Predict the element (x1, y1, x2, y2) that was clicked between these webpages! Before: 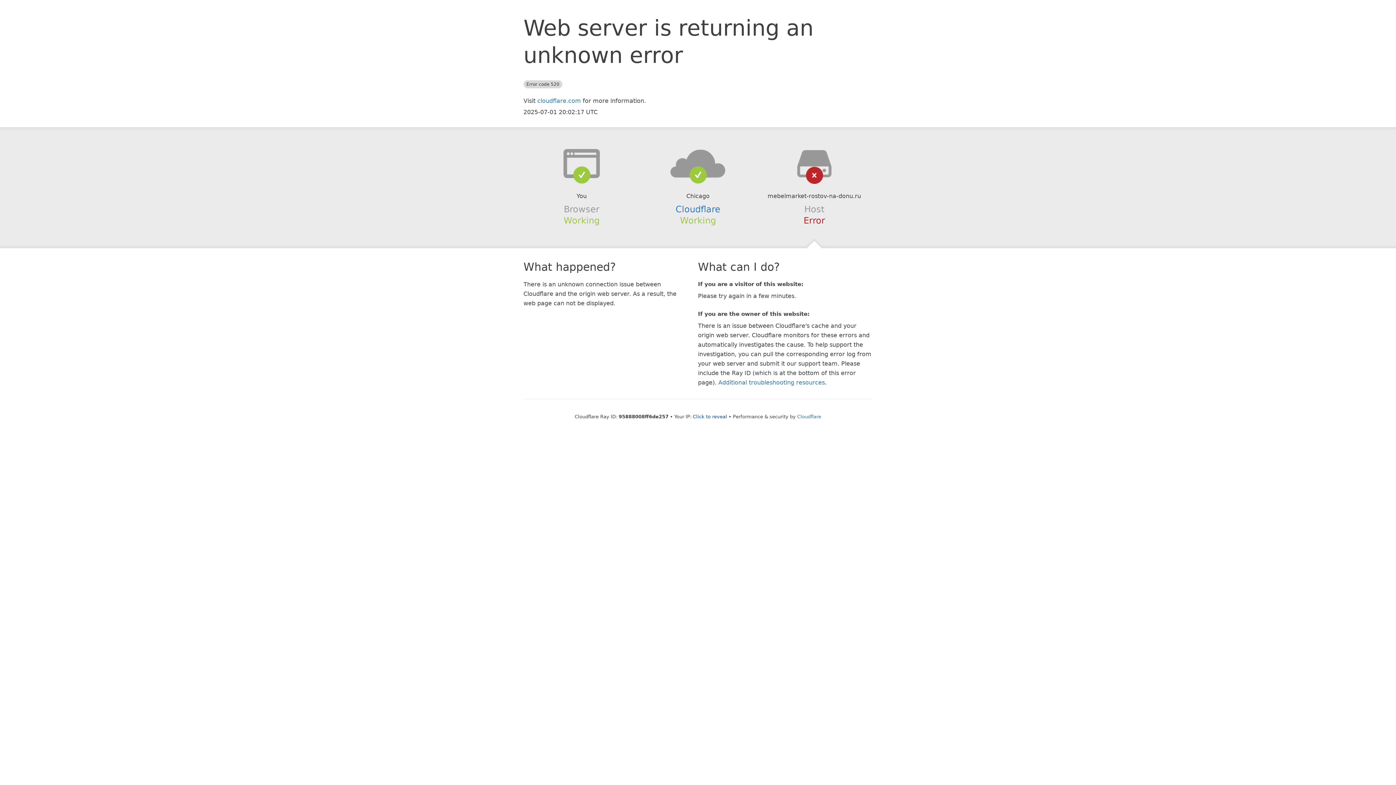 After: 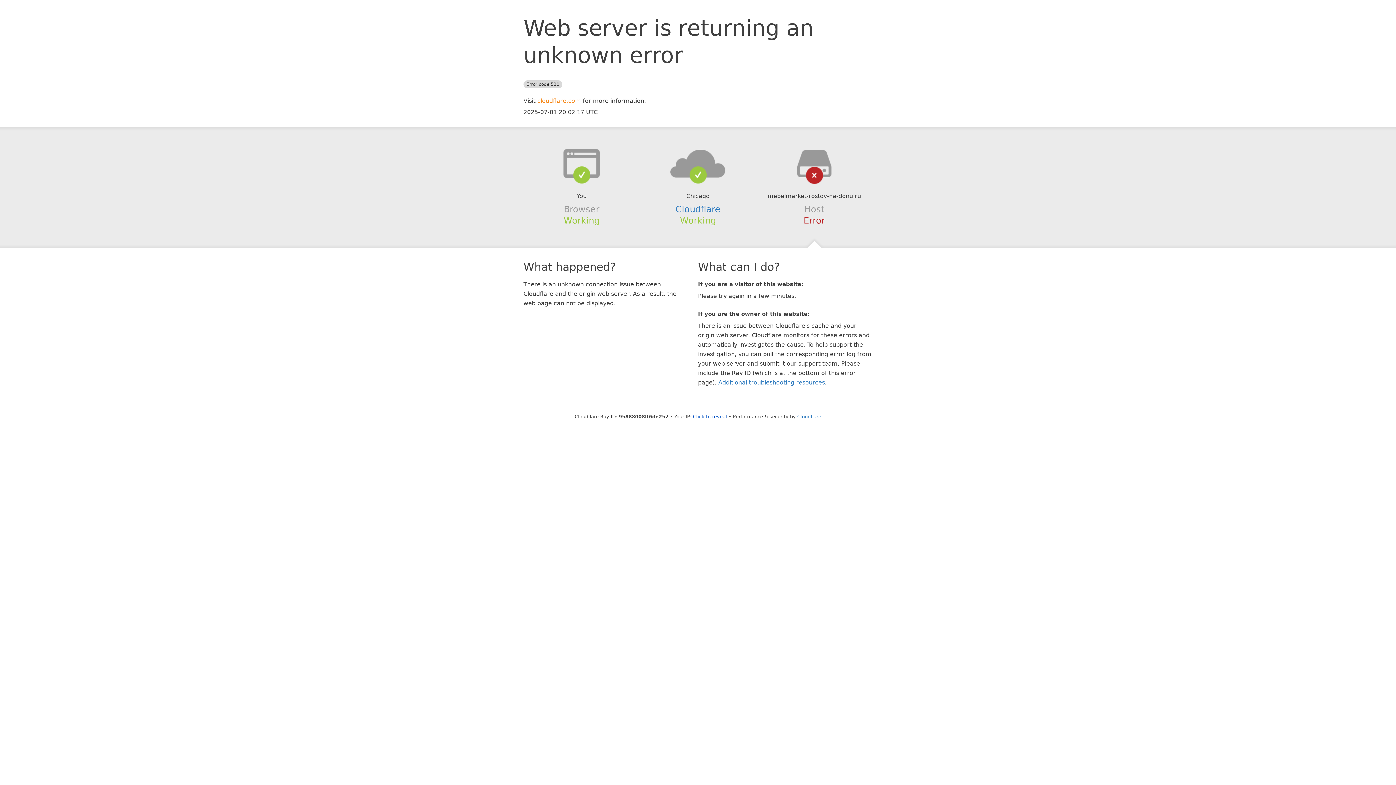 Action: bbox: (537, 97, 581, 104) label: cloudflare.com